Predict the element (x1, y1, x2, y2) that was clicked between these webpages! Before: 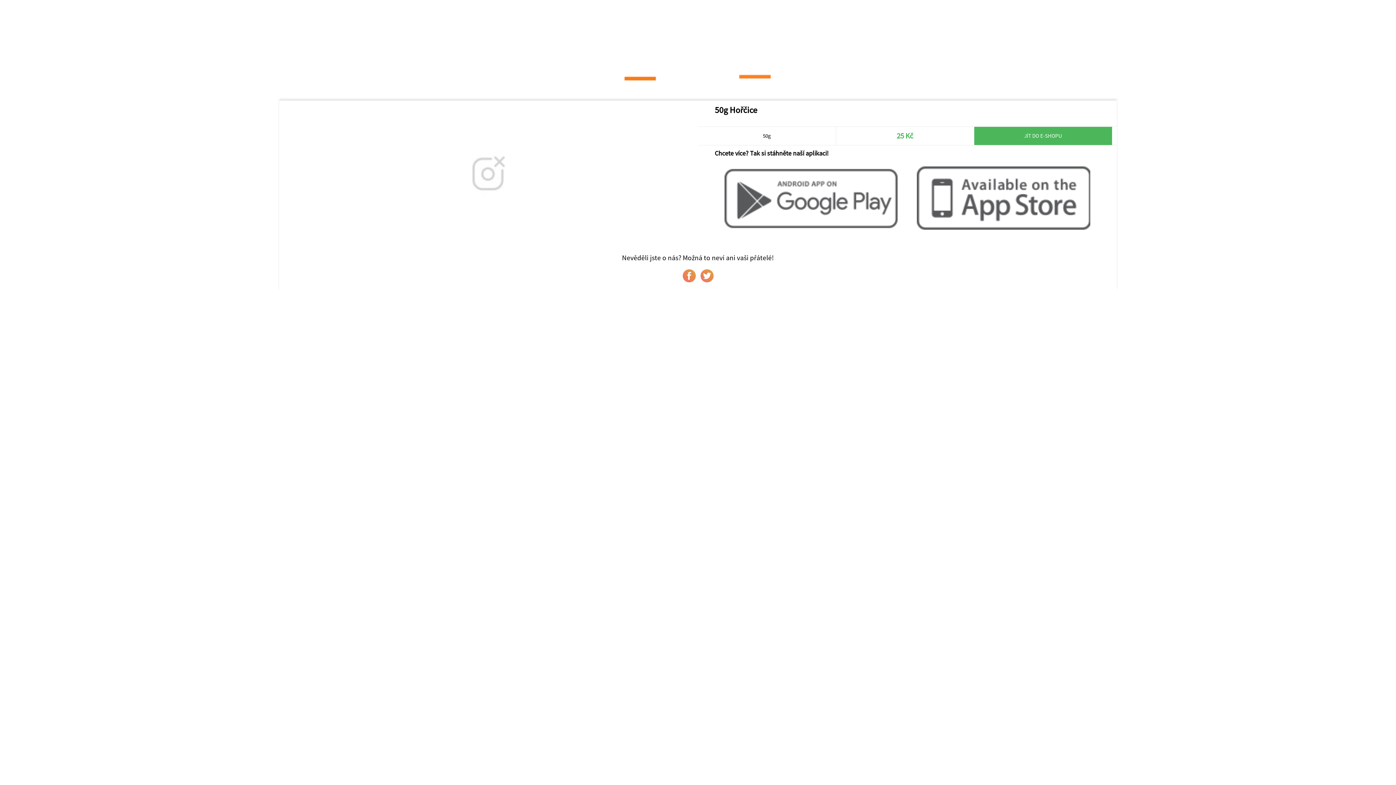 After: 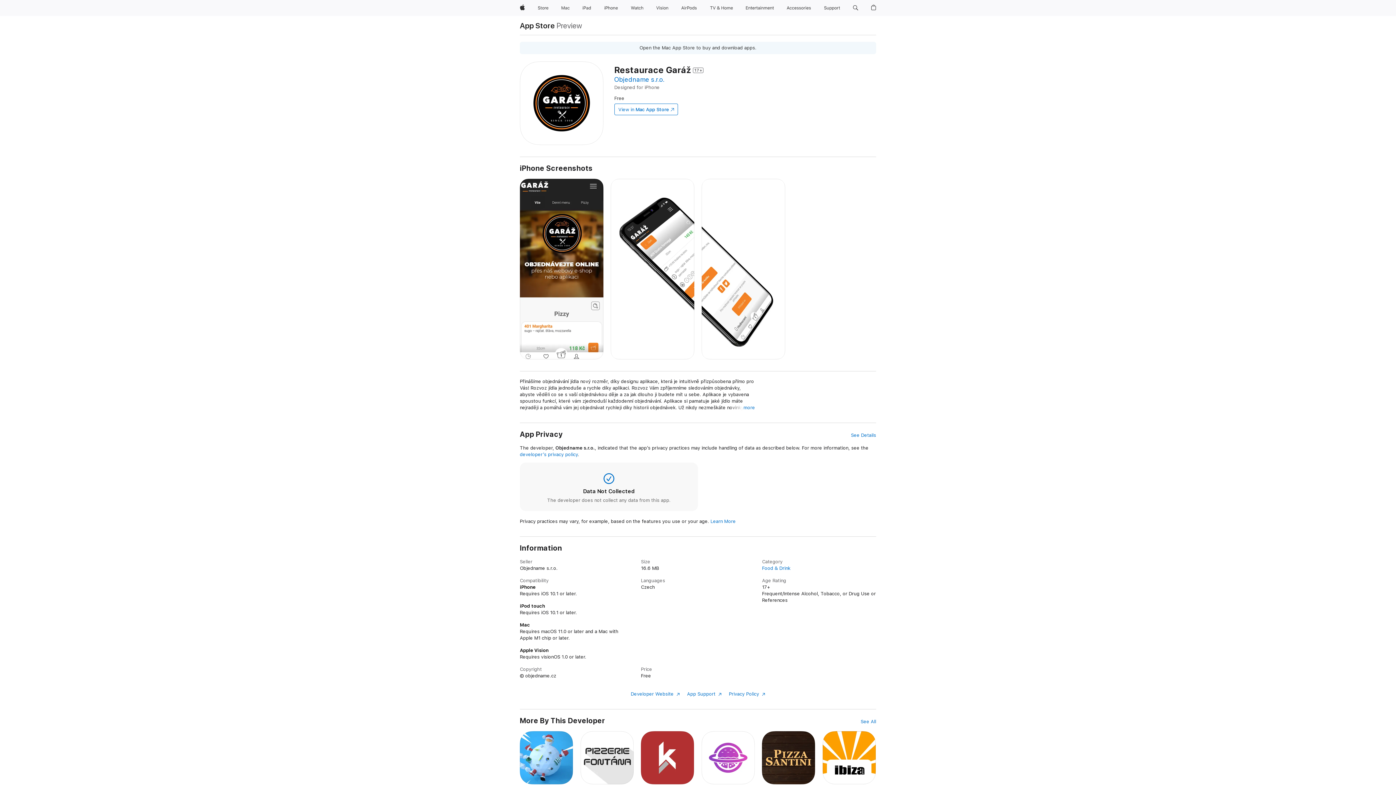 Action: bbox: (907, 224, 1100, 231)